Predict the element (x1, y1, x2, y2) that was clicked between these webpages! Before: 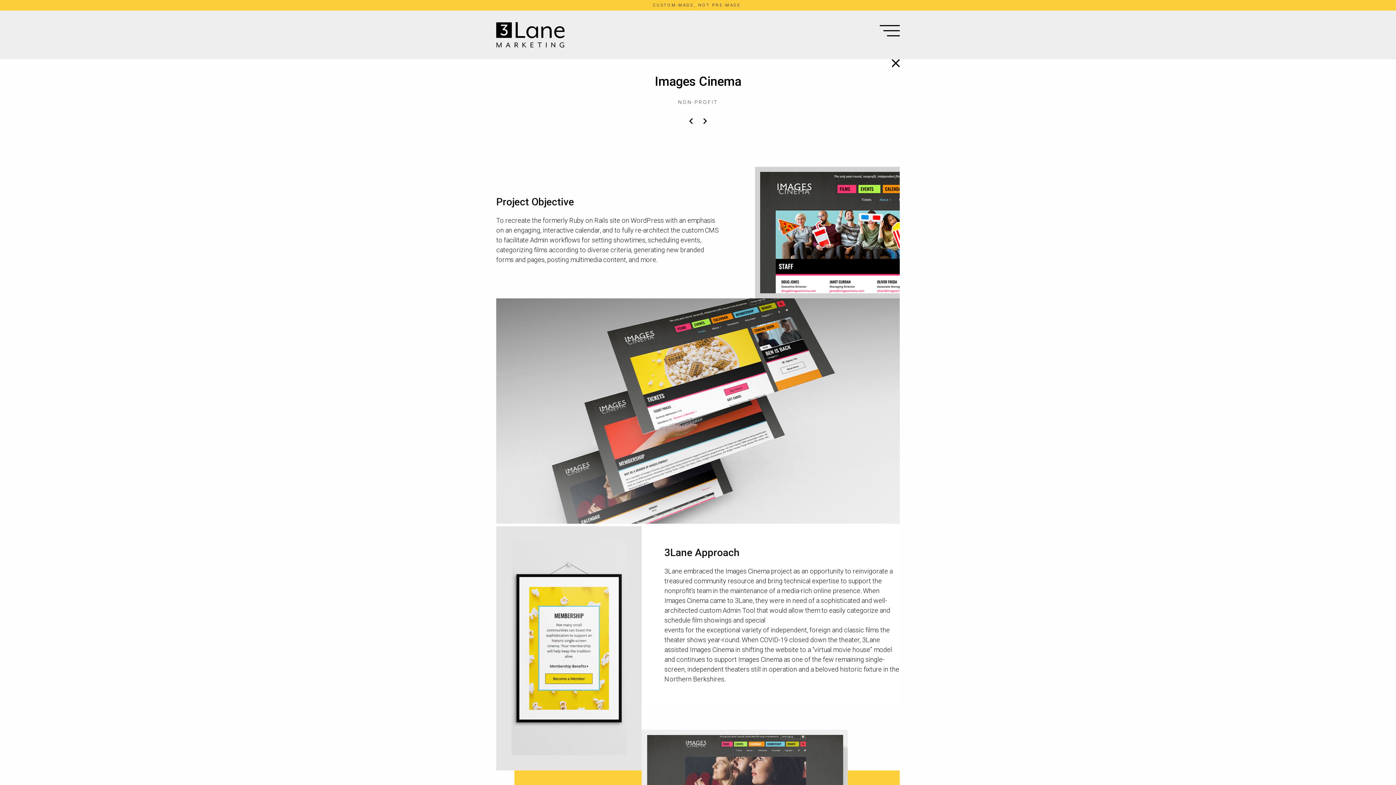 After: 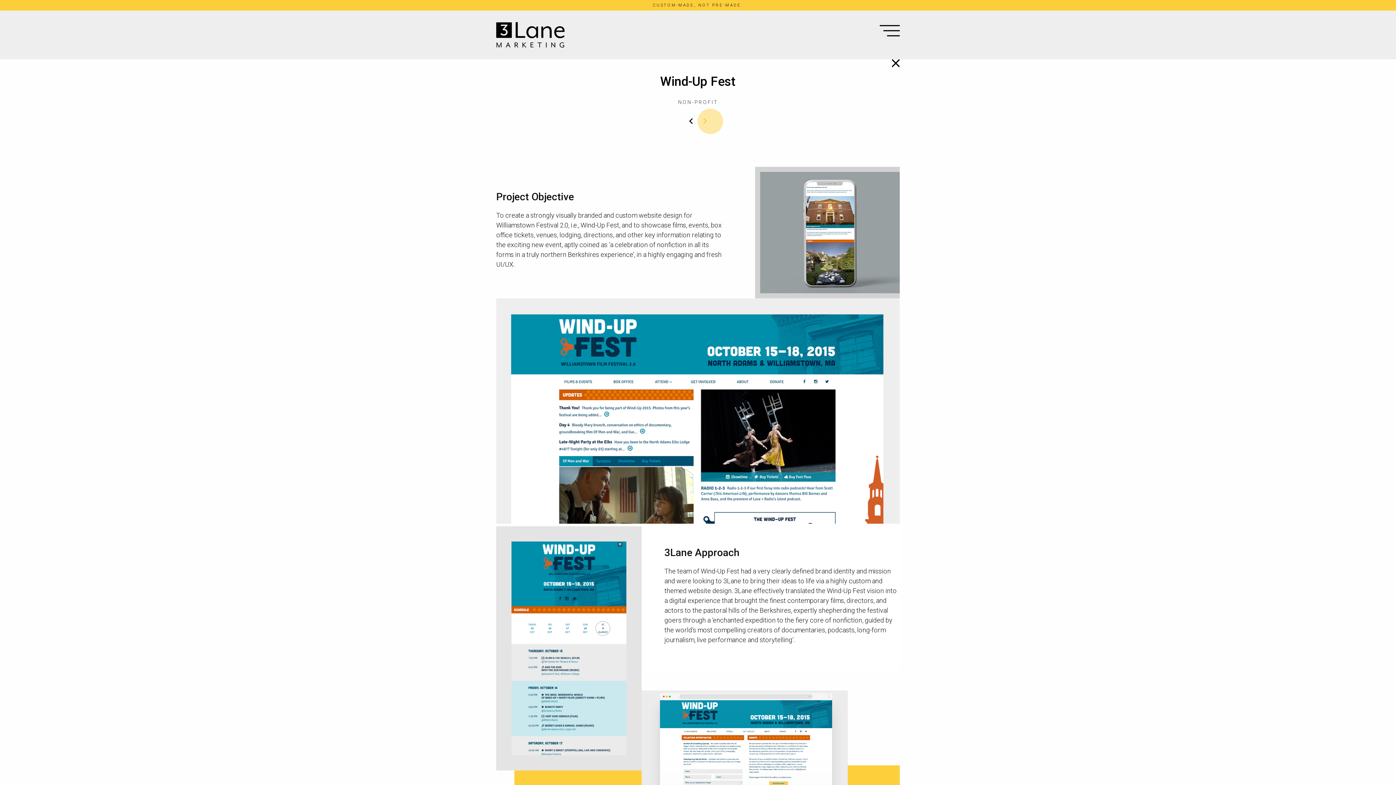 Action: bbox: (698, 117, 712, 125)